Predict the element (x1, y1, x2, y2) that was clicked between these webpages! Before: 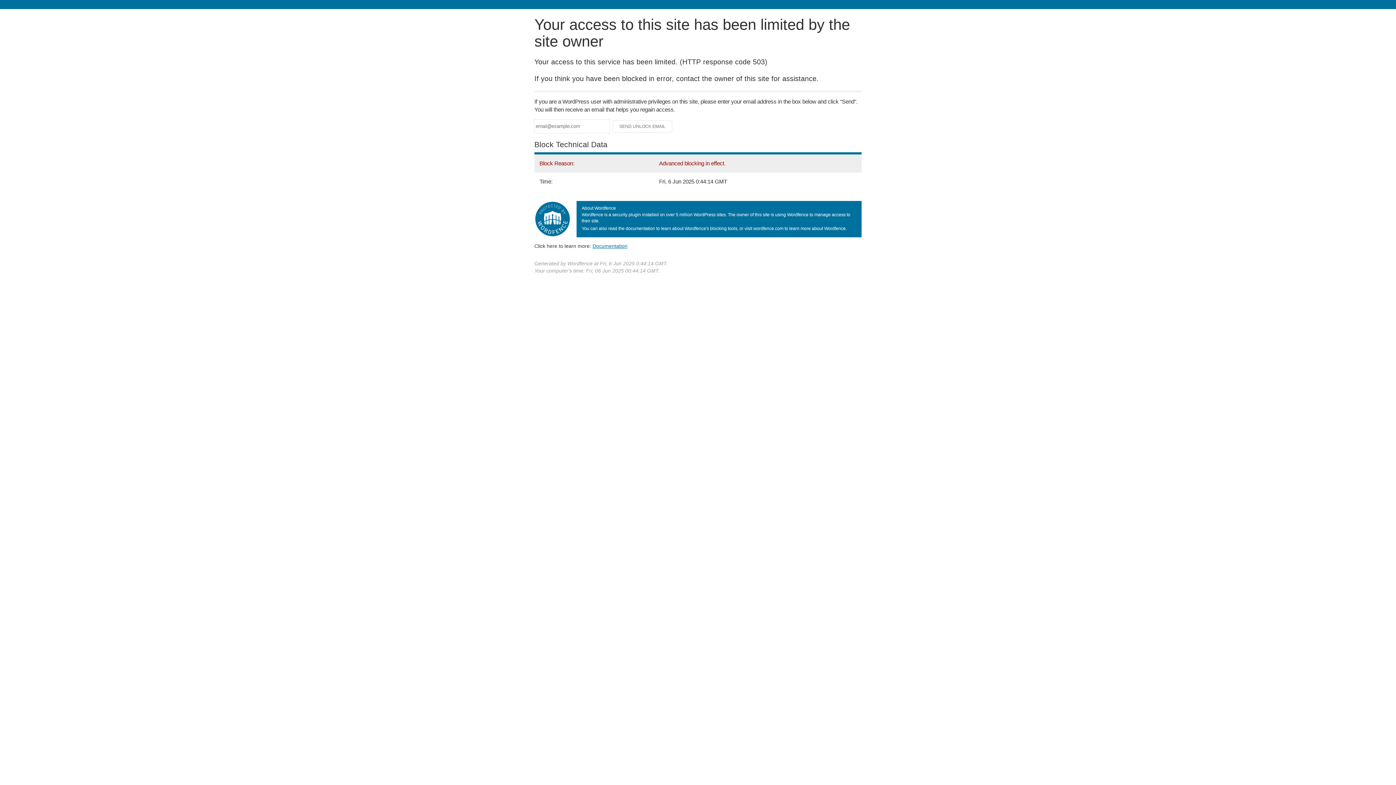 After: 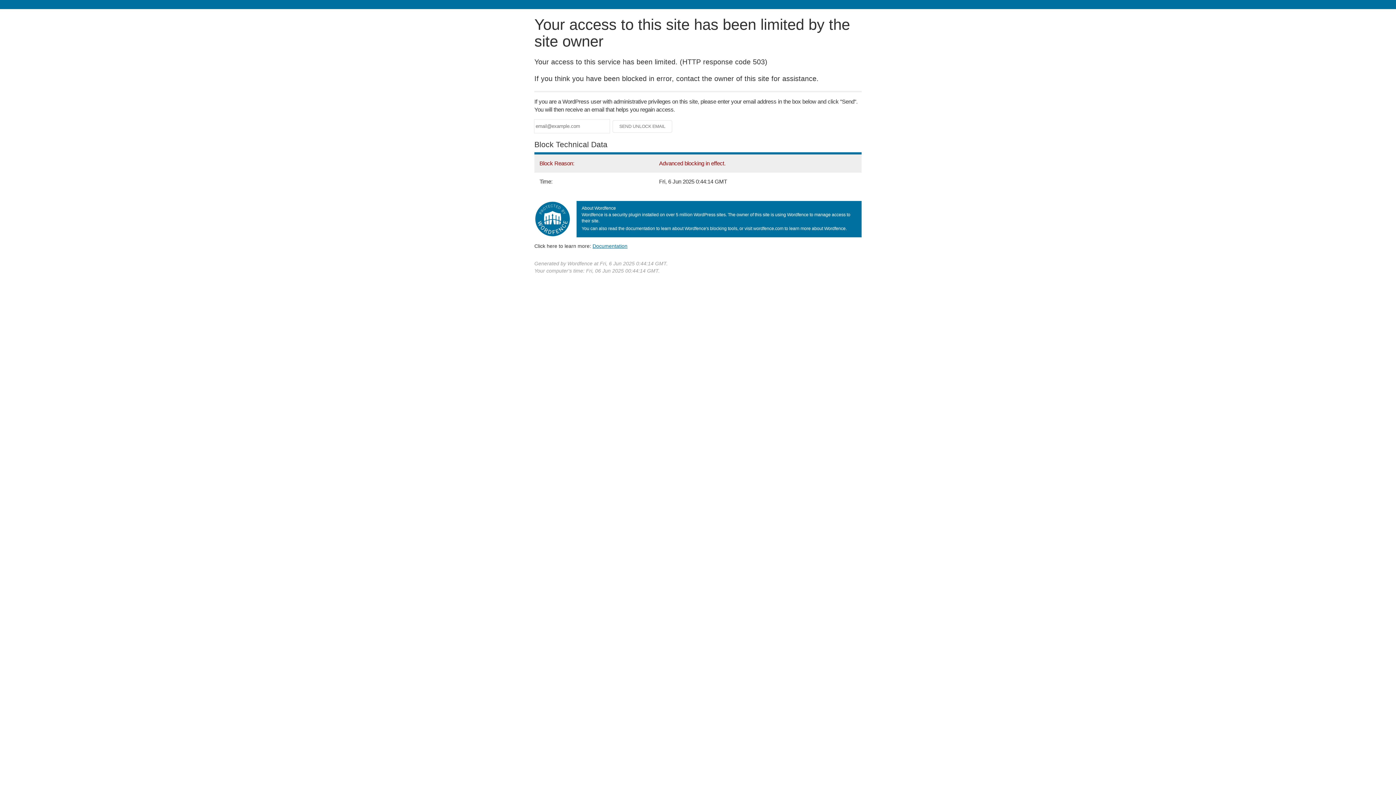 Action: bbox: (592, 243, 627, 248) label: Documentation